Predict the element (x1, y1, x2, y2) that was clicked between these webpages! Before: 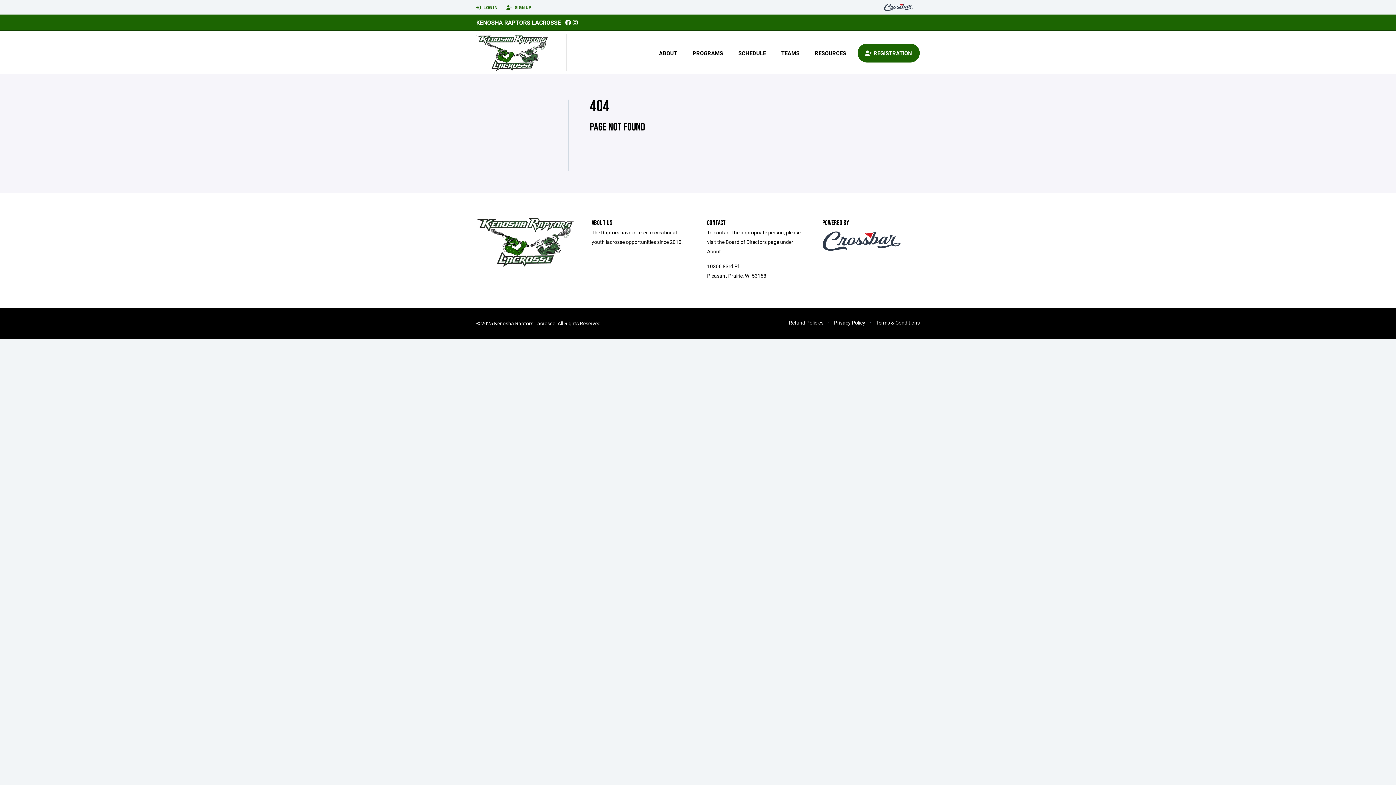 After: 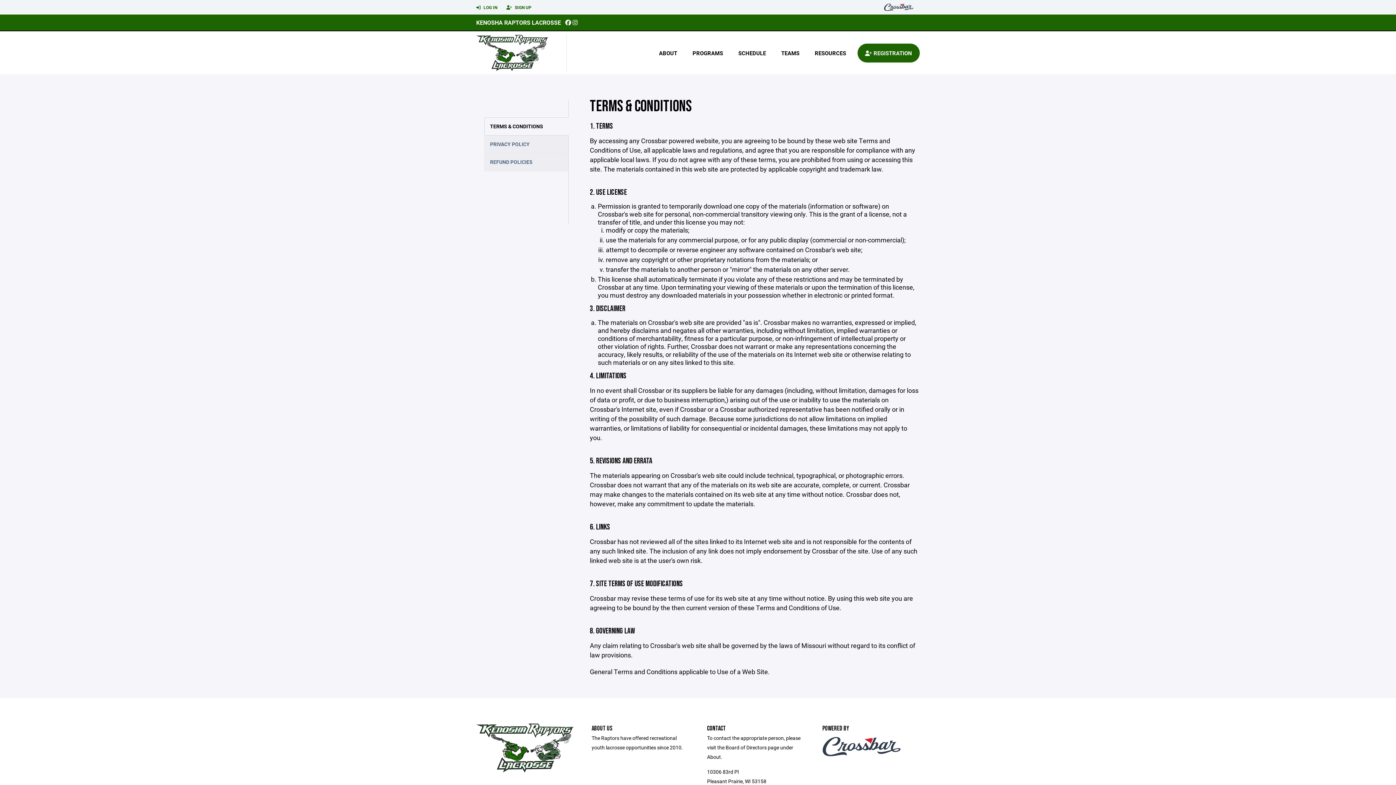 Action: label: Terms & Conditions bbox: (876, 319, 920, 326)